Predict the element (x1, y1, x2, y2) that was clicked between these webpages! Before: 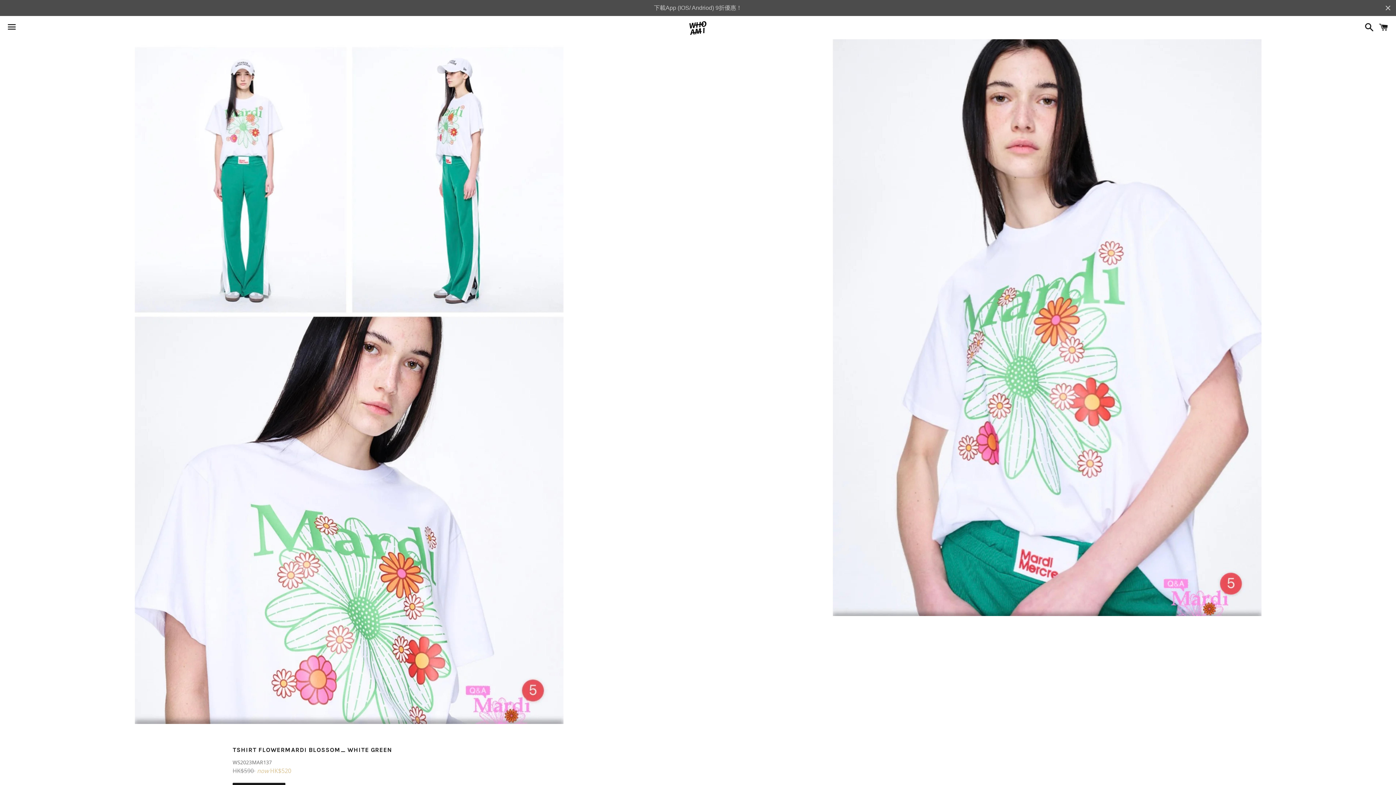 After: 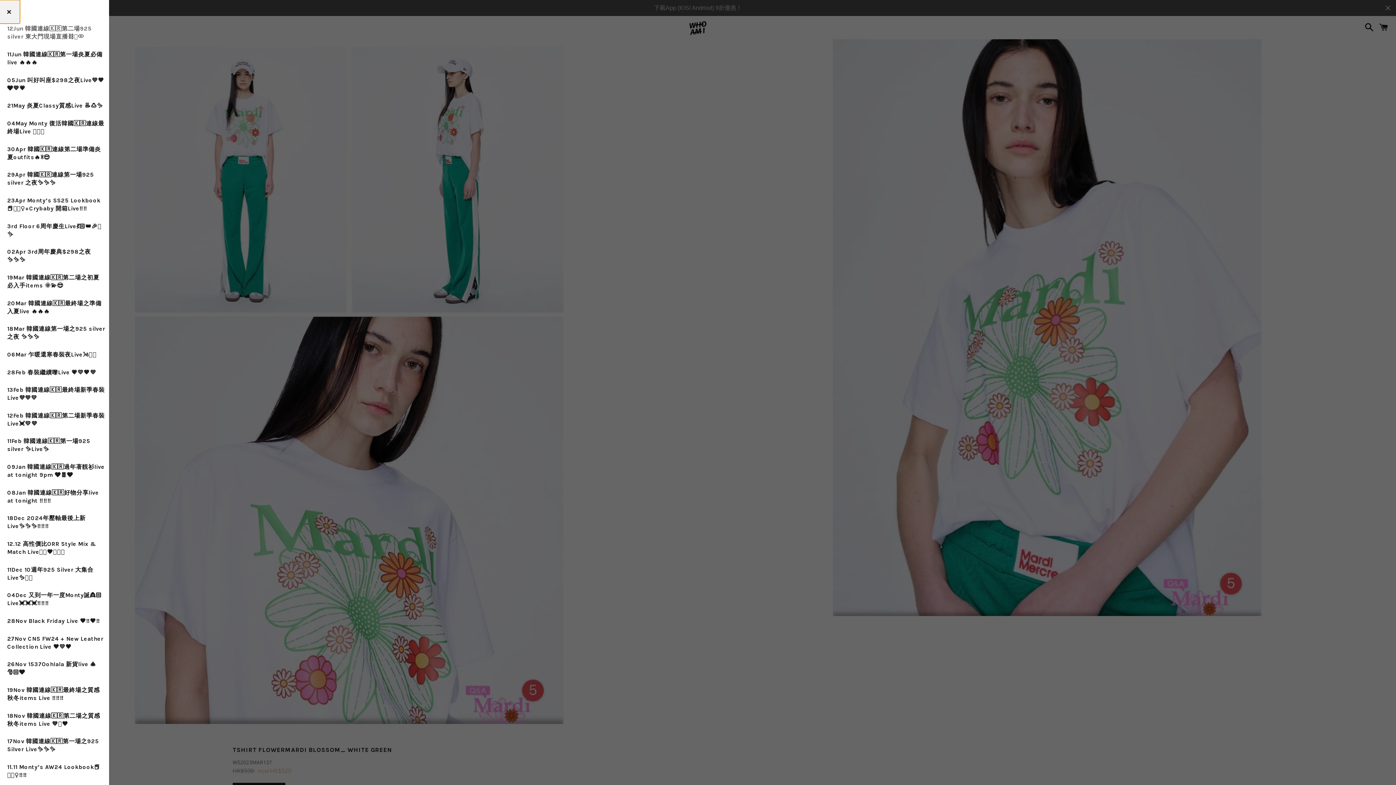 Action: bbox: (3, 16, 20, 38) label: Menu